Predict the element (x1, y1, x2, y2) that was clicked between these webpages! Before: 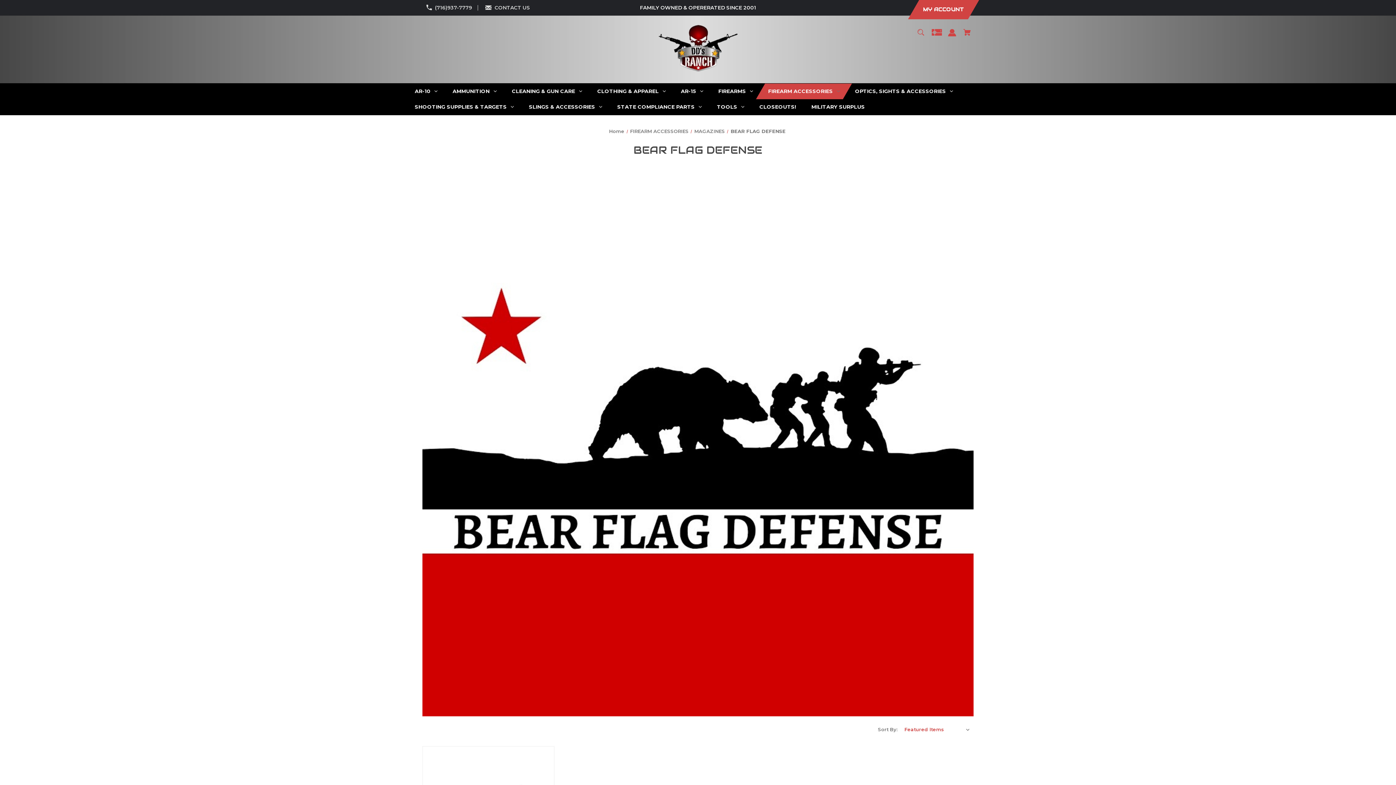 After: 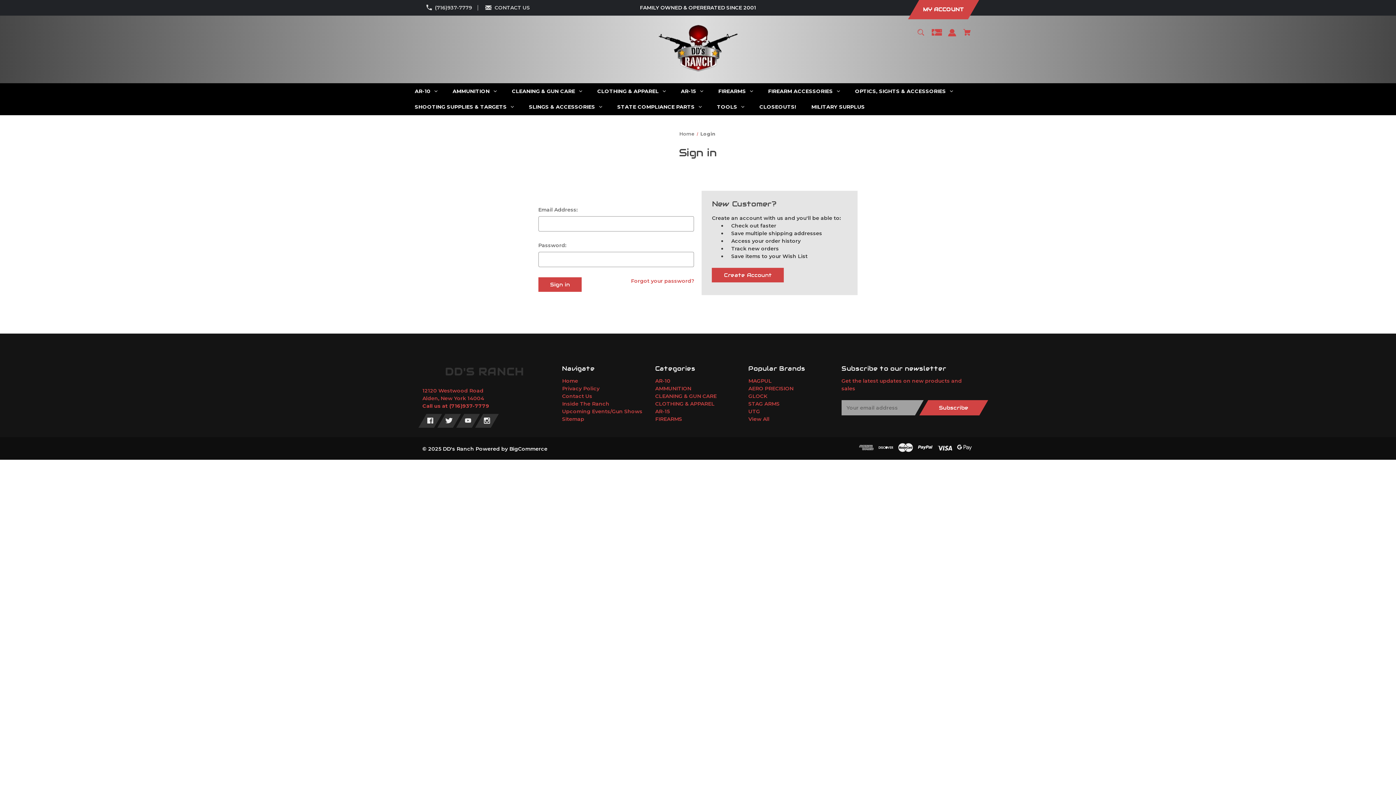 Action: bbox: (943, 25, 960, 46) label: Sign in